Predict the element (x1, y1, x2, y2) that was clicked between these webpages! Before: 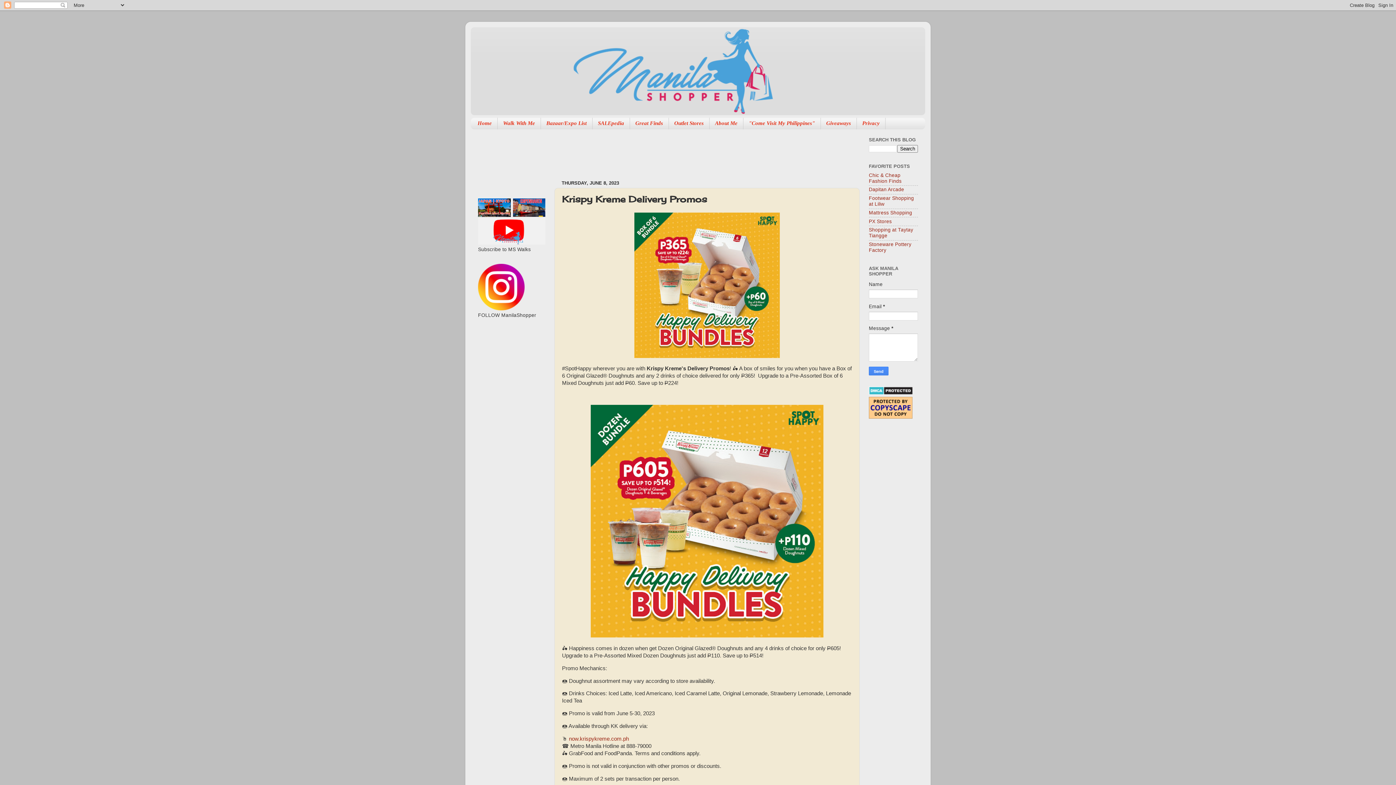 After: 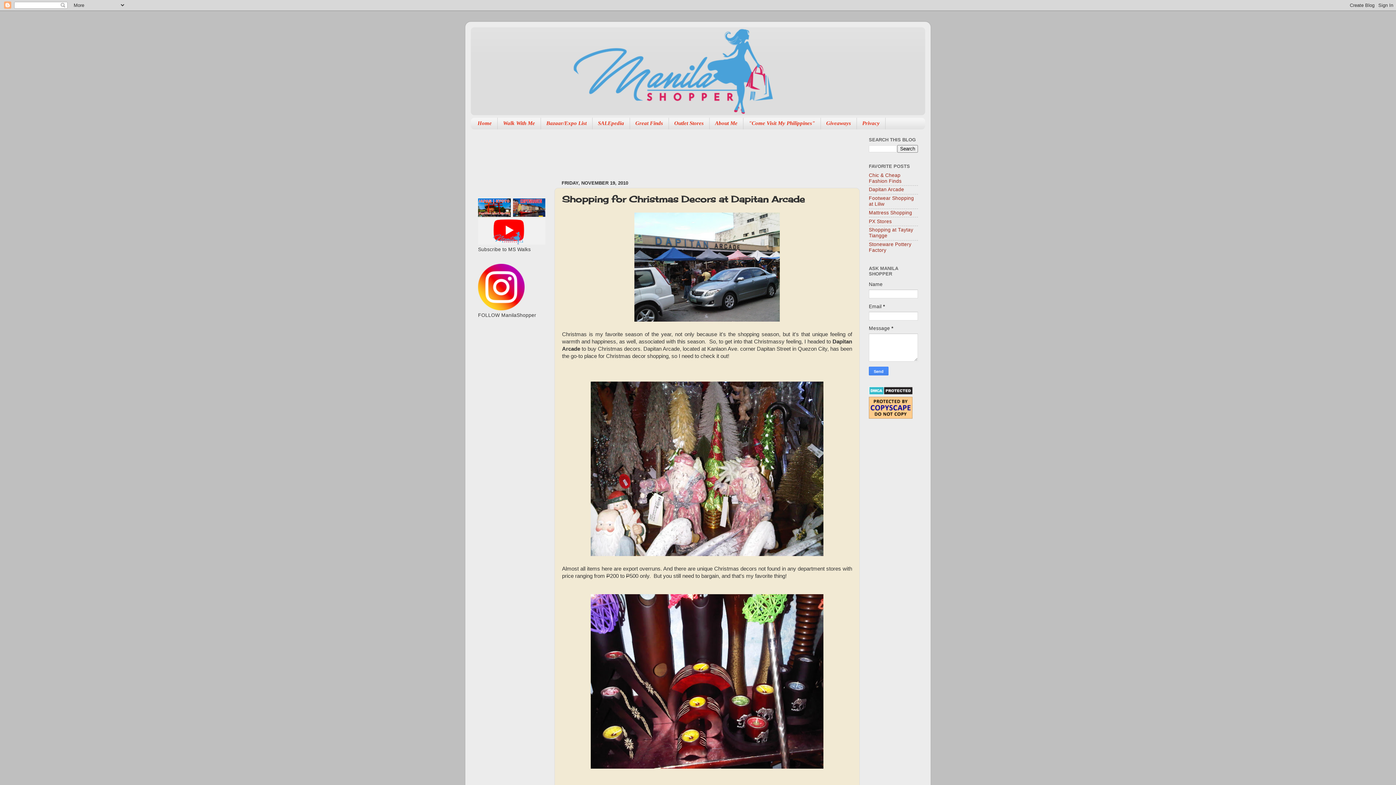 Action: bbox: (869, 187, 904, 192) label: Dapitan Arcade